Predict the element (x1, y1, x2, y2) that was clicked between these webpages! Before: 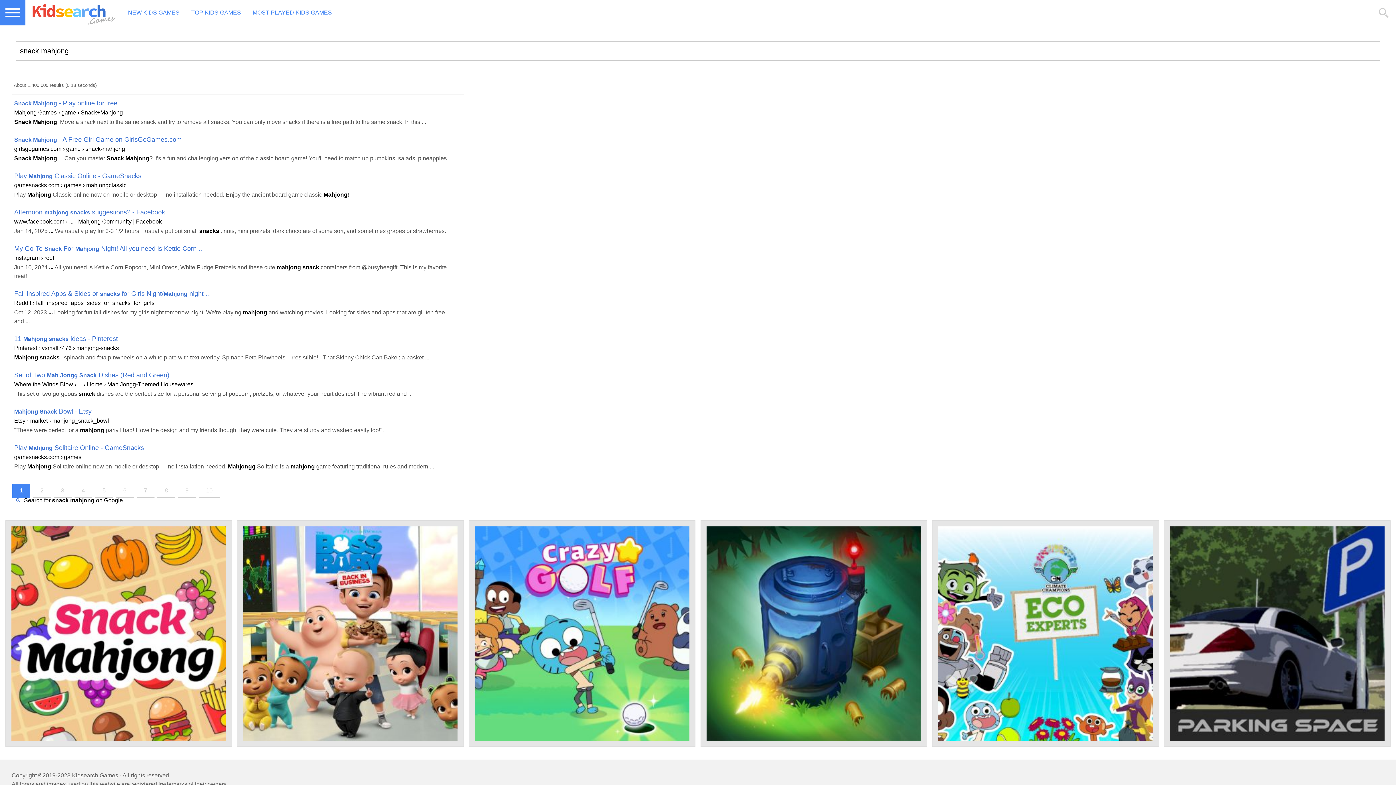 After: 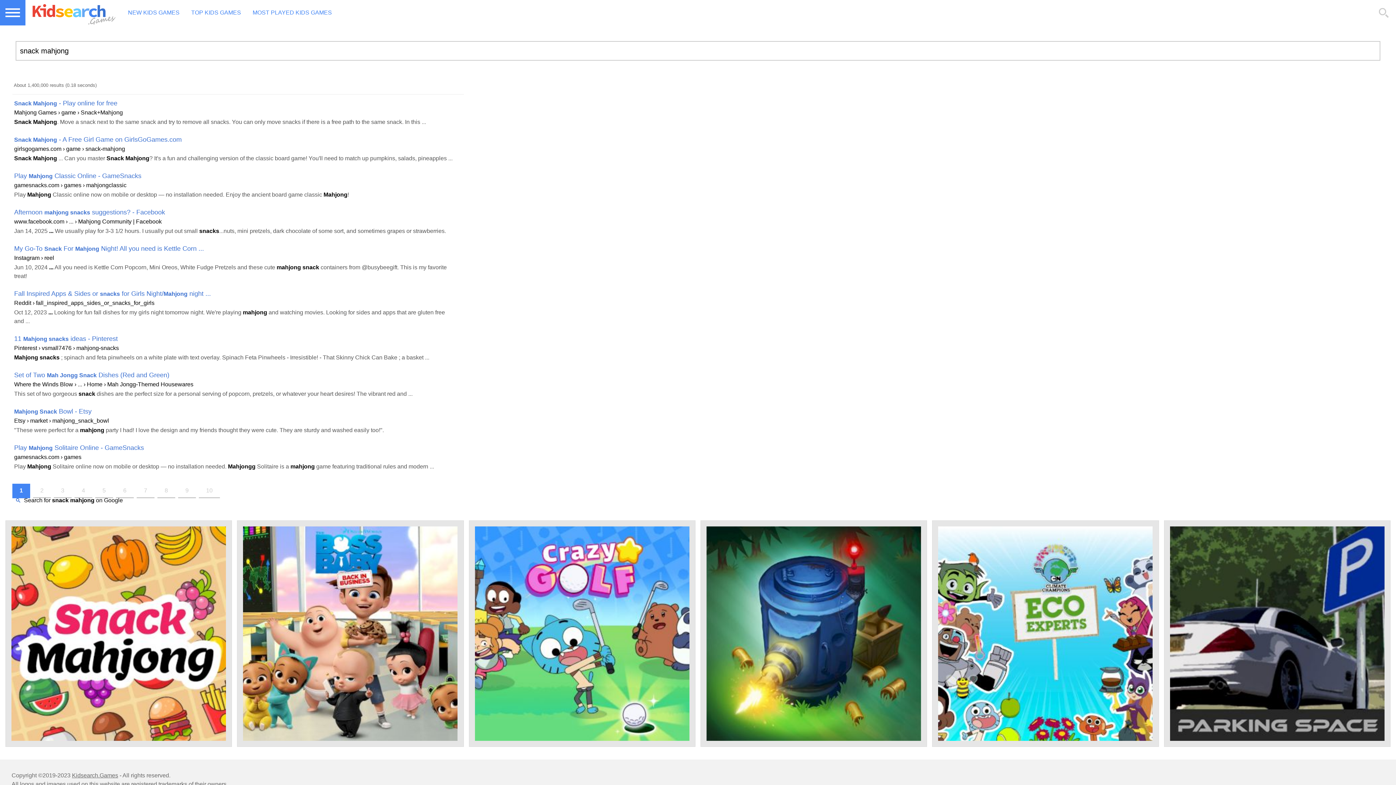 Action: label: 11 Mahjong snacks ideas - Pinterest bbox: (14, 335, 117, 342)